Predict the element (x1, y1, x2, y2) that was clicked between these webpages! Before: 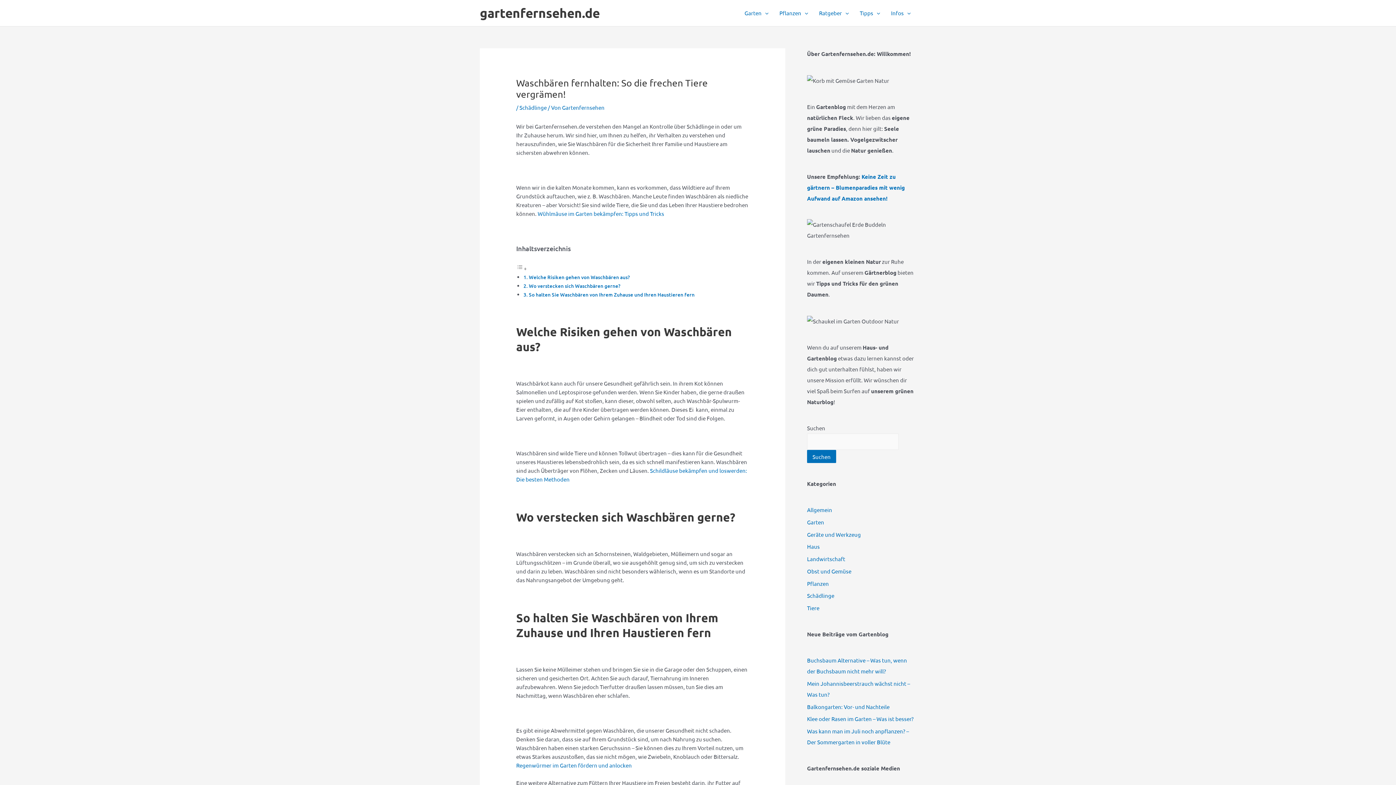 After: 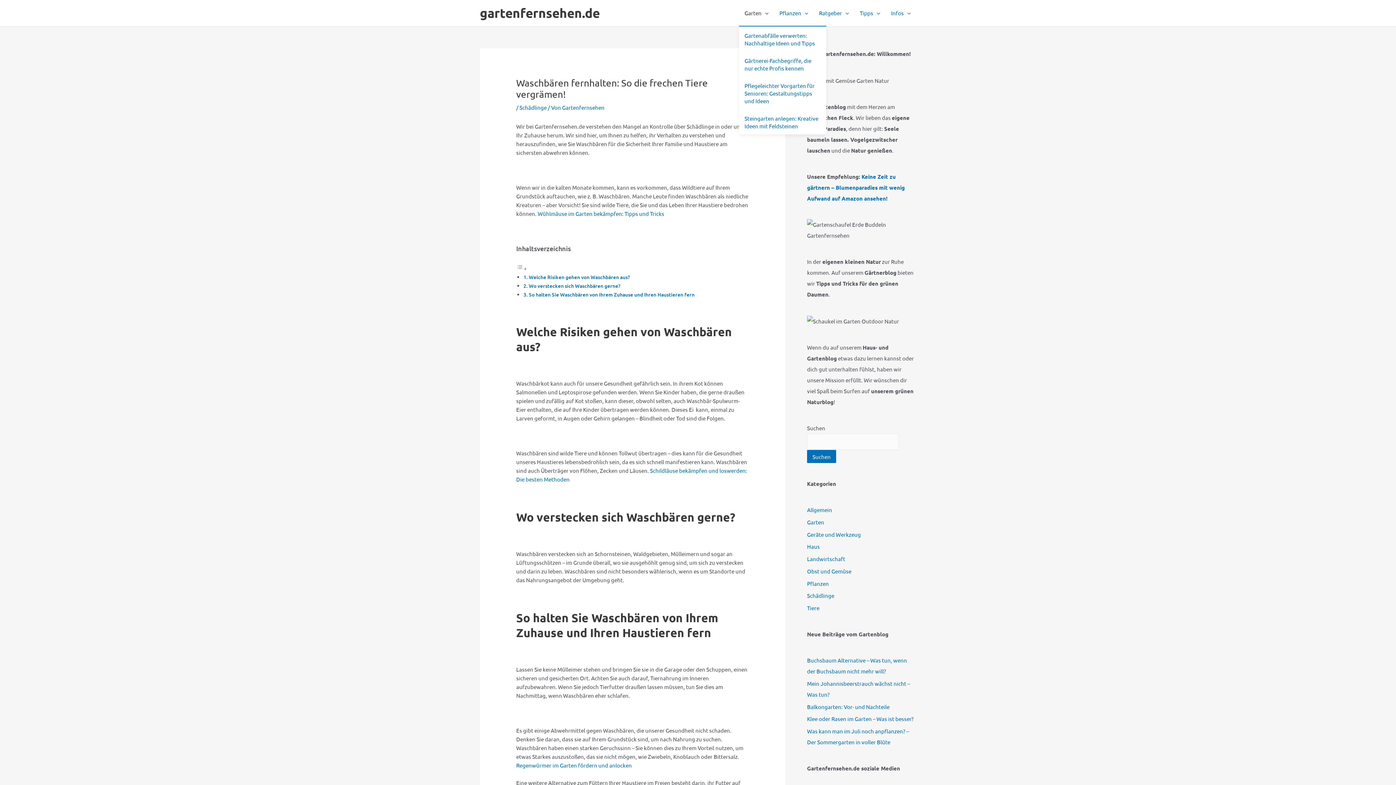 Action: bbox: (739, 0, 774, 25) label: Garten